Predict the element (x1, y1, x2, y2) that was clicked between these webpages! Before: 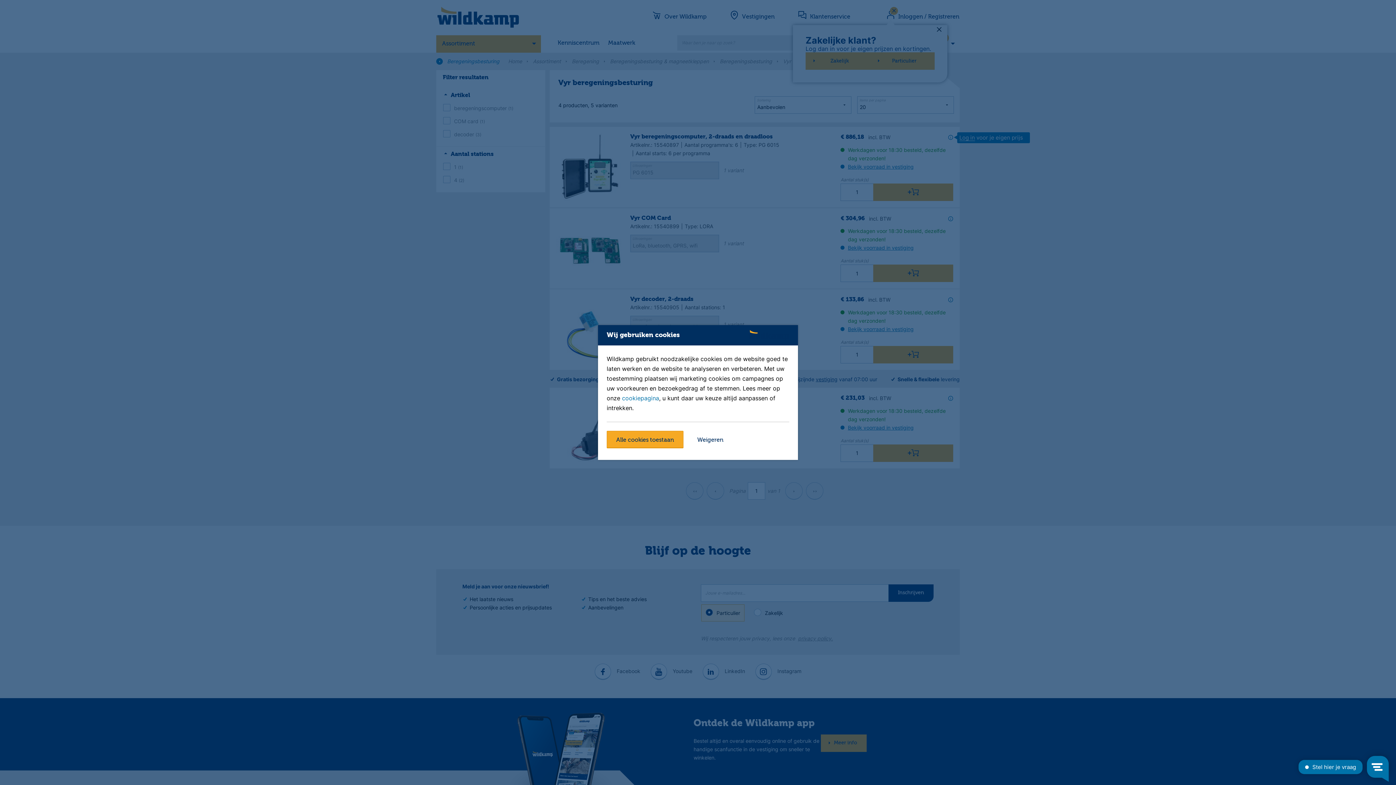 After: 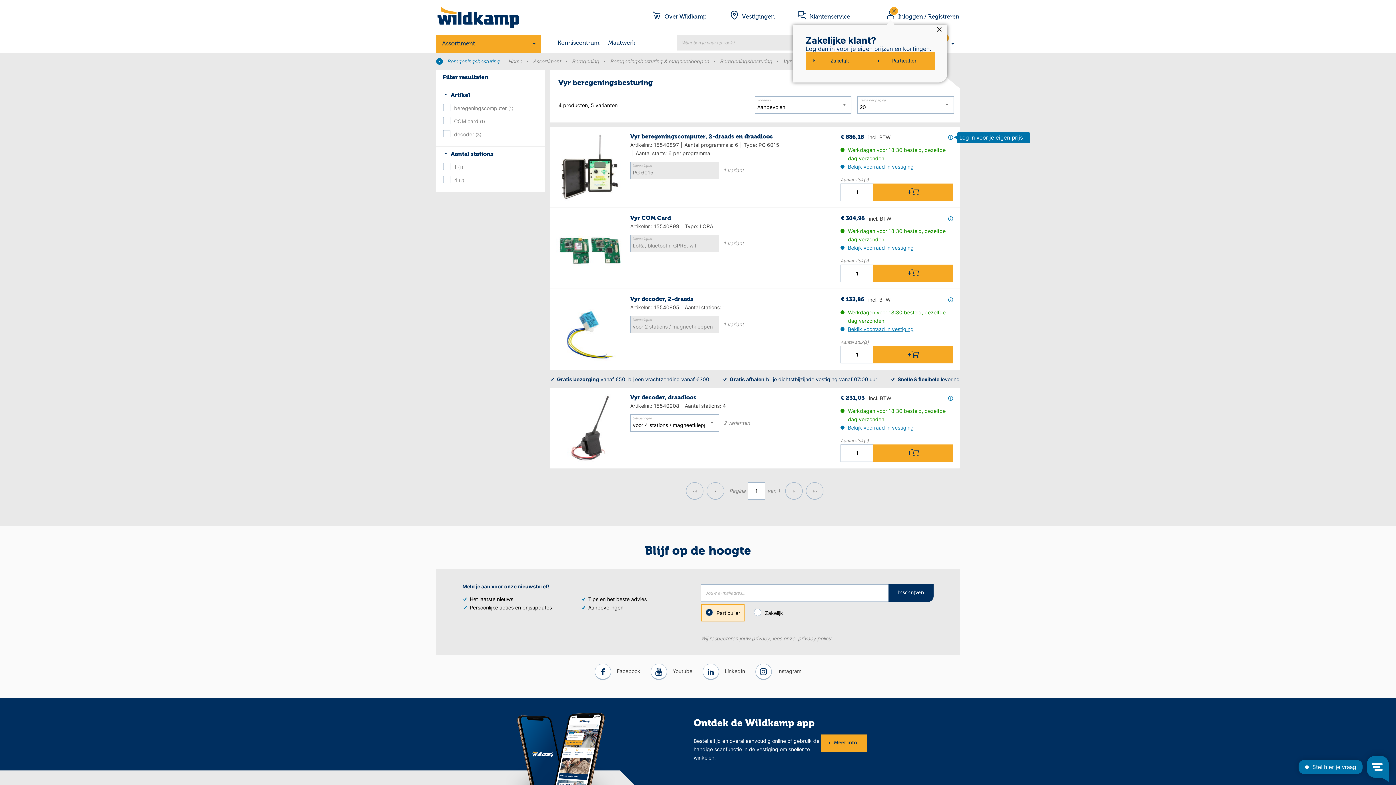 Action: bbox: (606, 431, 683, 448) label: Alle cookies toestaan